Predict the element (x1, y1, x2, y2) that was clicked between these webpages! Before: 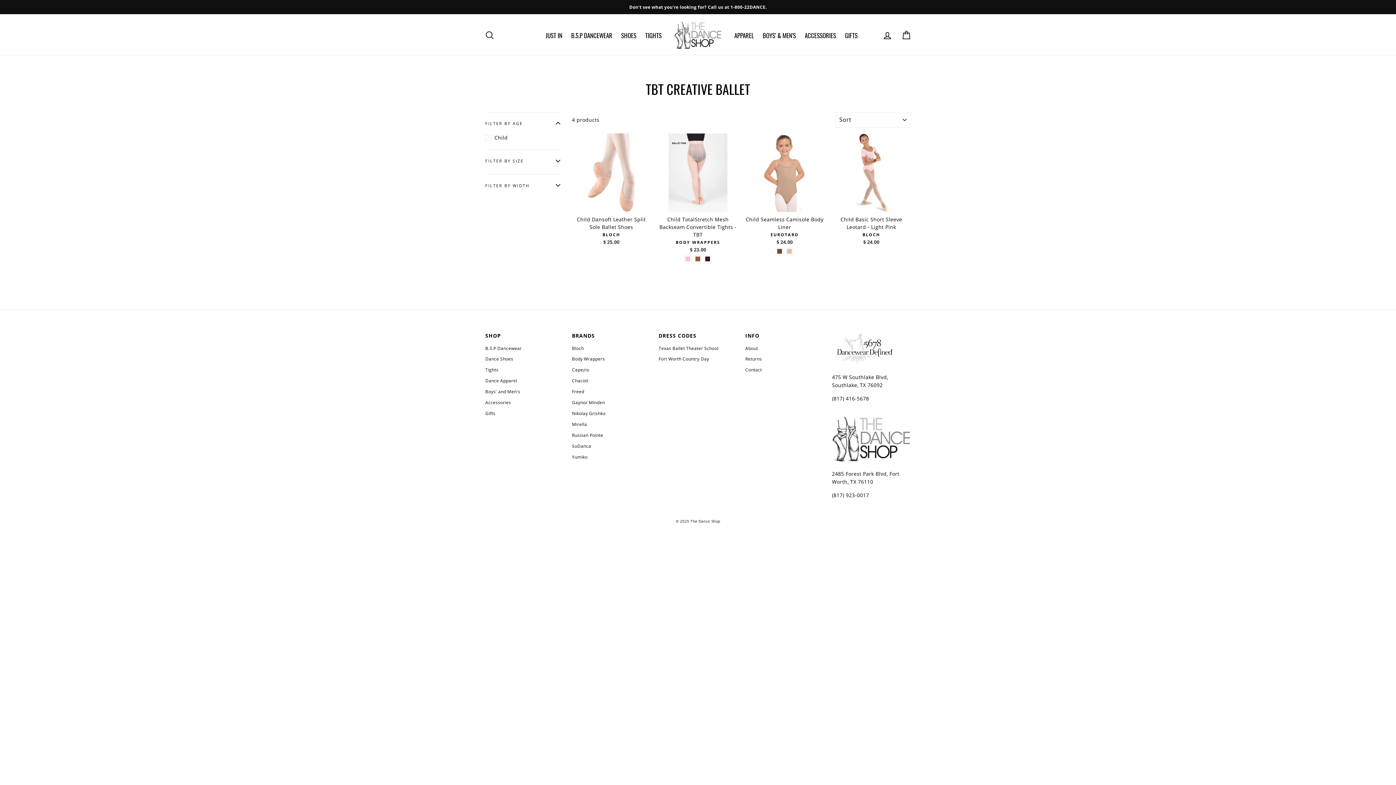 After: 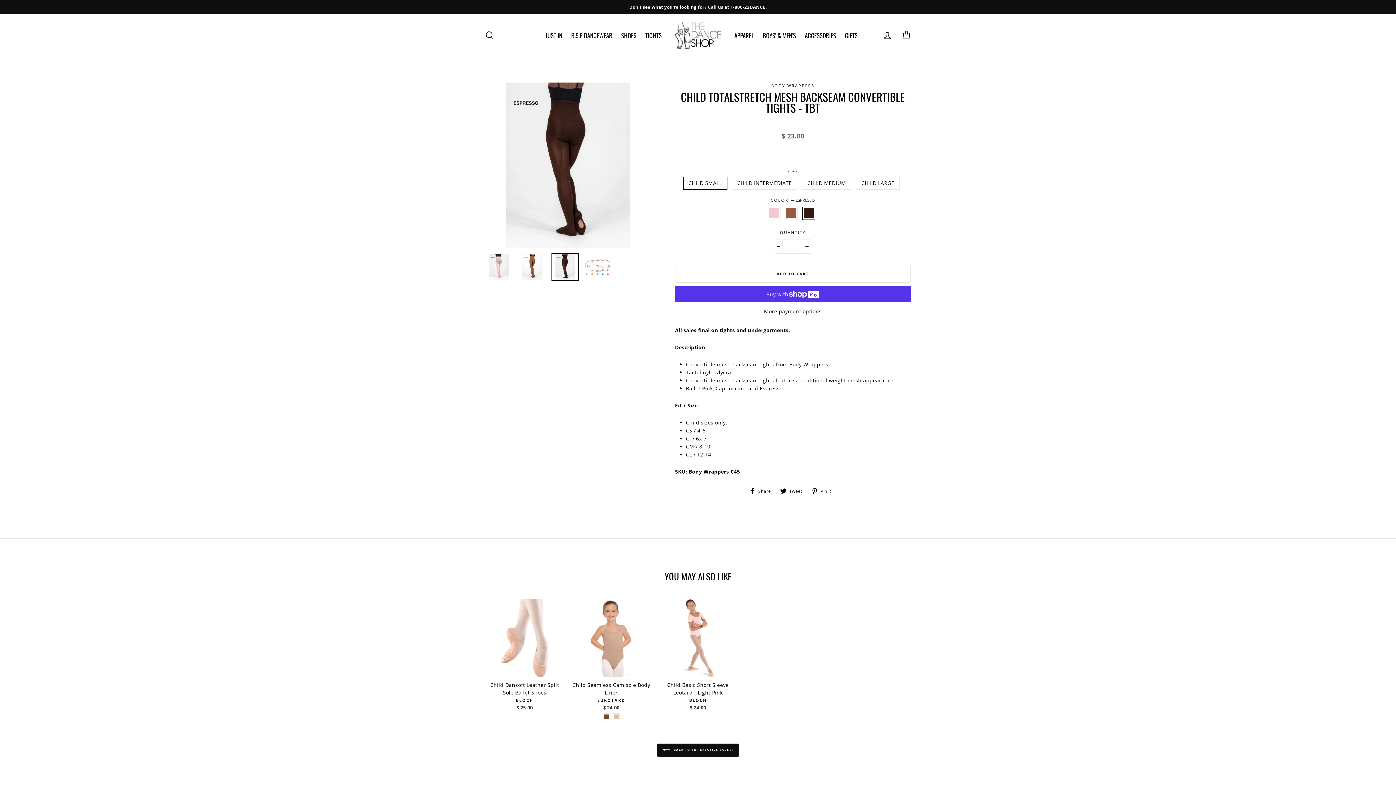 Action: bbox: (703, 255, 712, 263)